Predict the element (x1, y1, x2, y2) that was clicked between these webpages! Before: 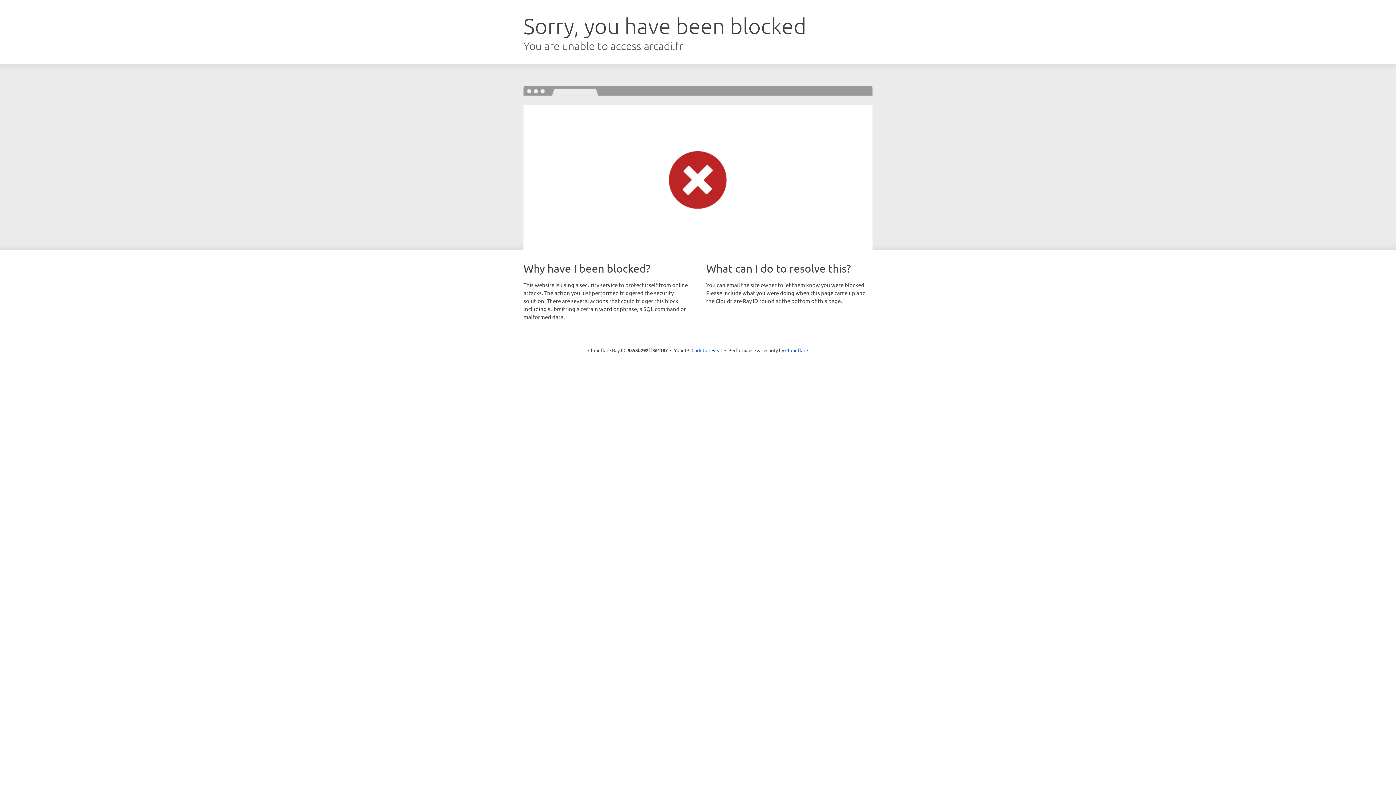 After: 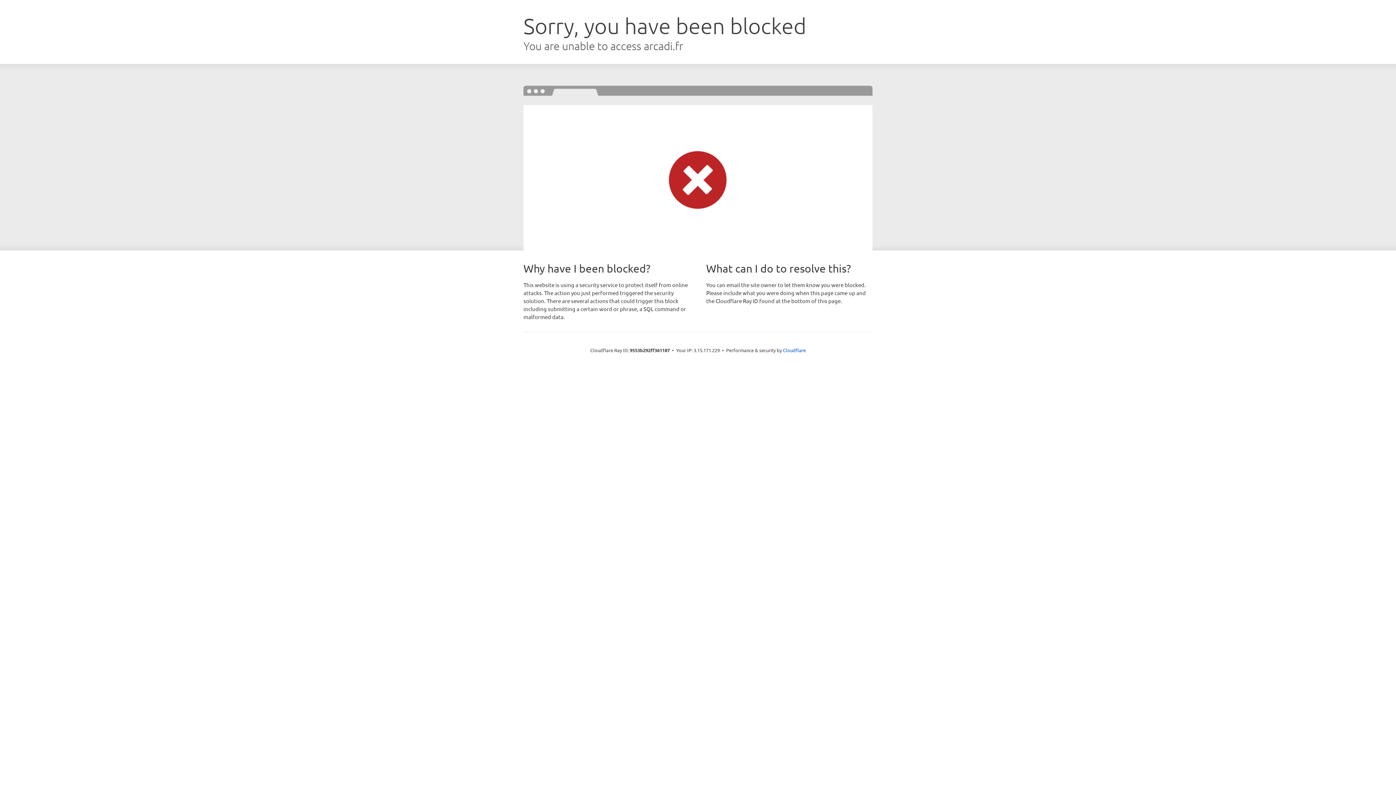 Action: bbox: (691, 346, 722, 353) label: Click to reveal